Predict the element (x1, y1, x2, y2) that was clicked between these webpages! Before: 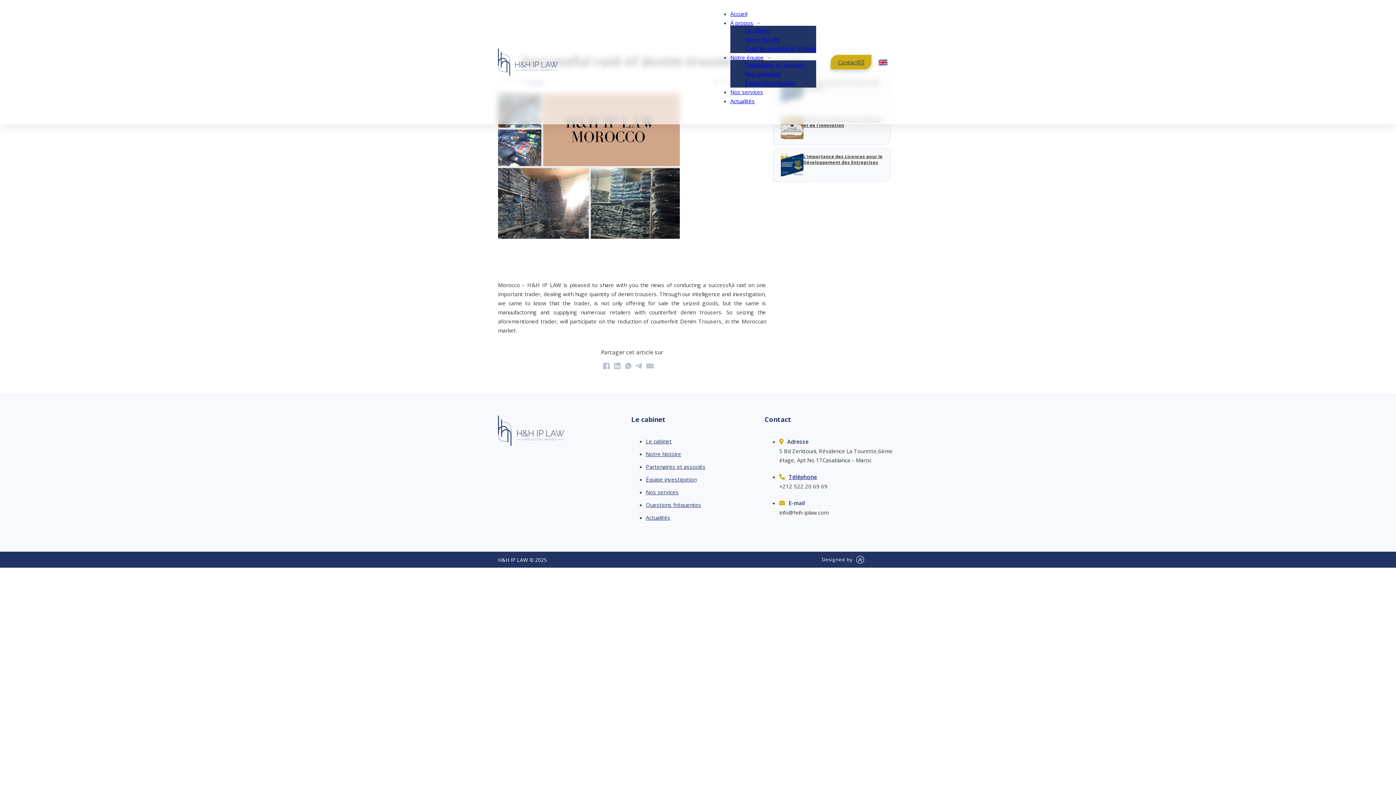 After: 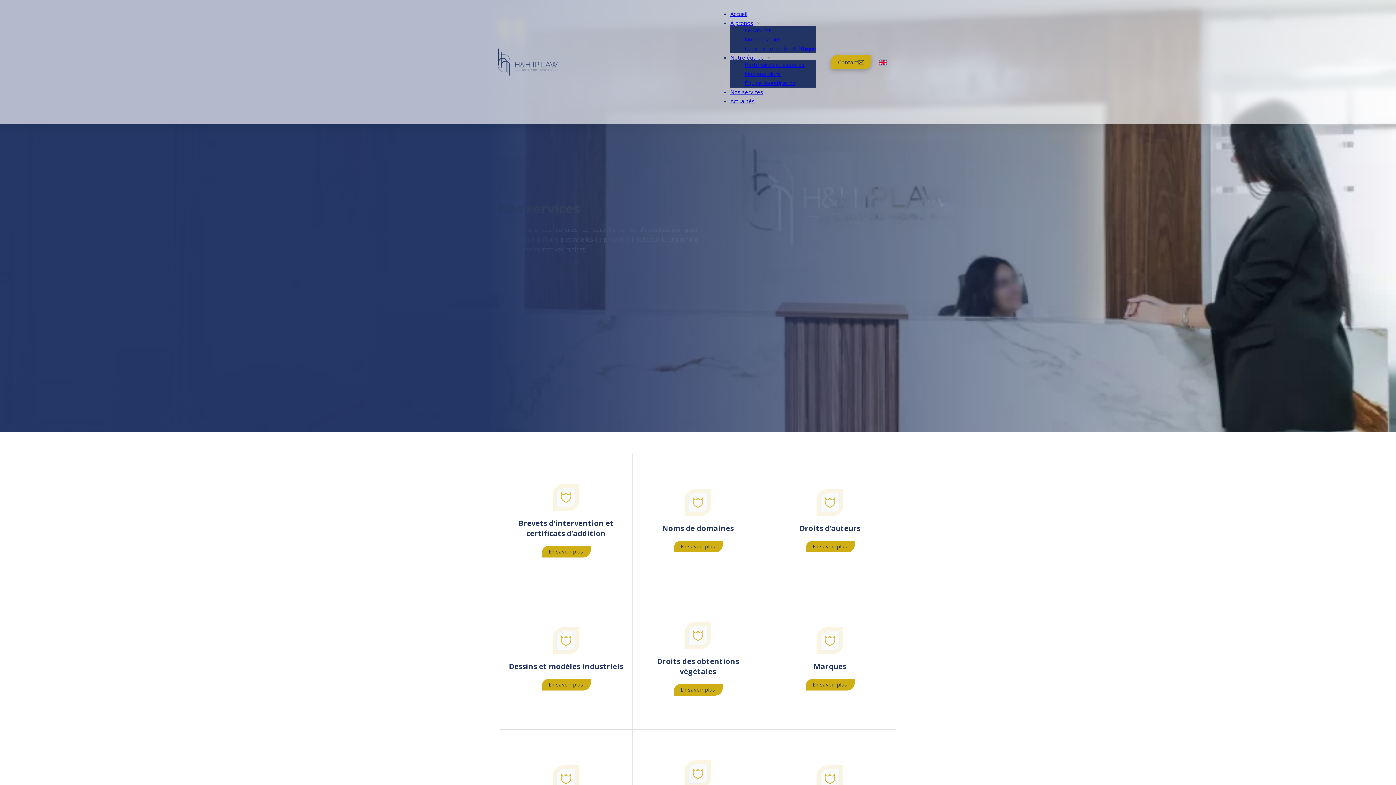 Action: bbox: (646, 488, 678, 496) label: Nos services